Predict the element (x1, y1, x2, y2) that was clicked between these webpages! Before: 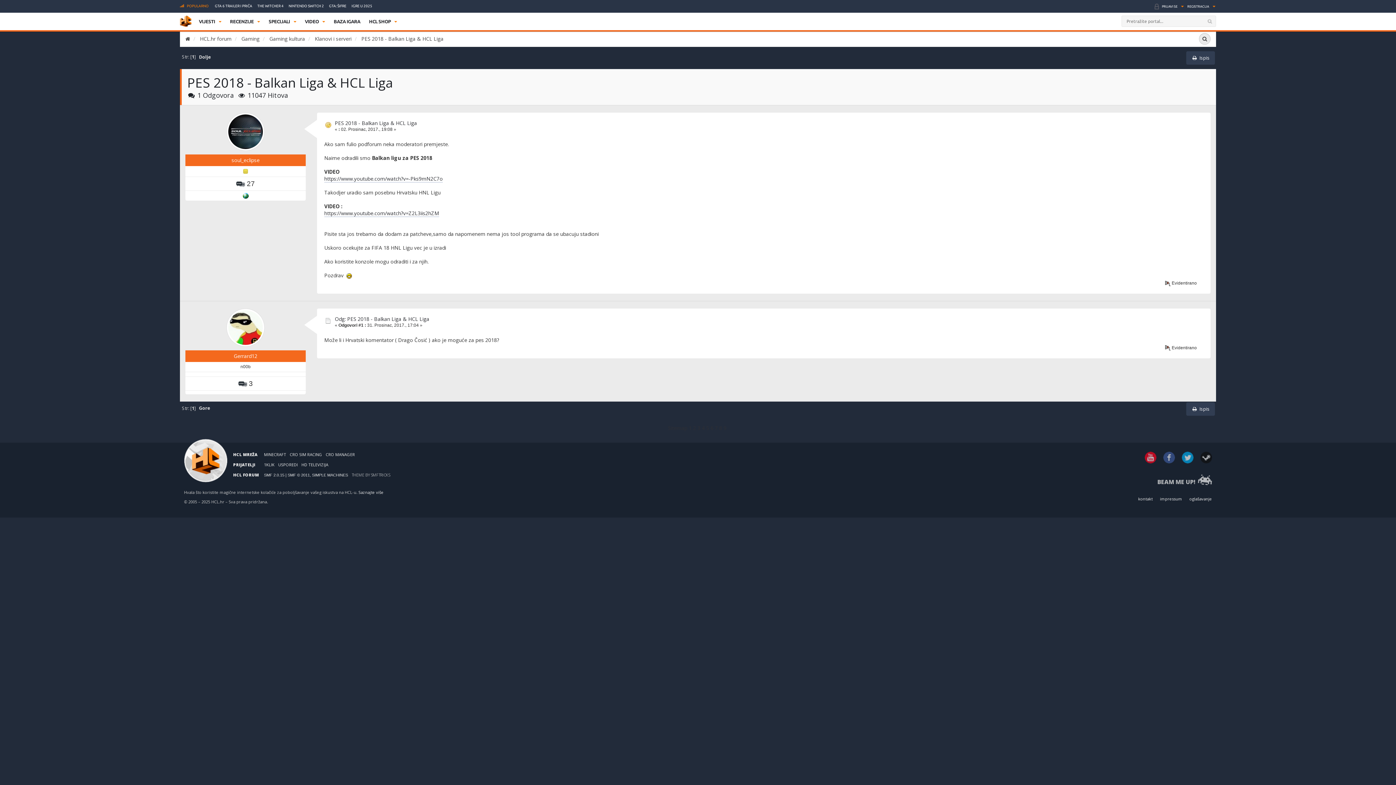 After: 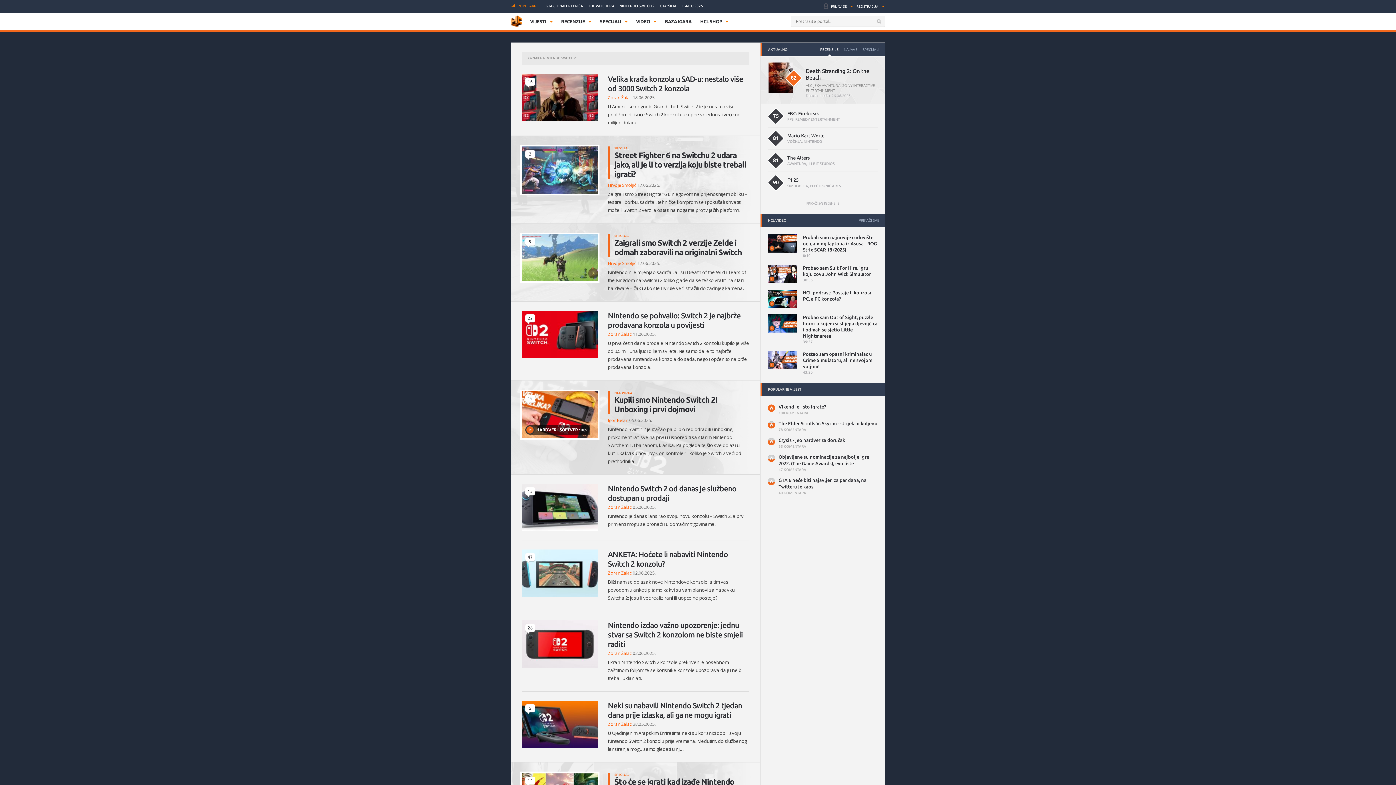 Action: label: NINTENDO SWITCH 2 bbox: (288, 4, 324, 8)